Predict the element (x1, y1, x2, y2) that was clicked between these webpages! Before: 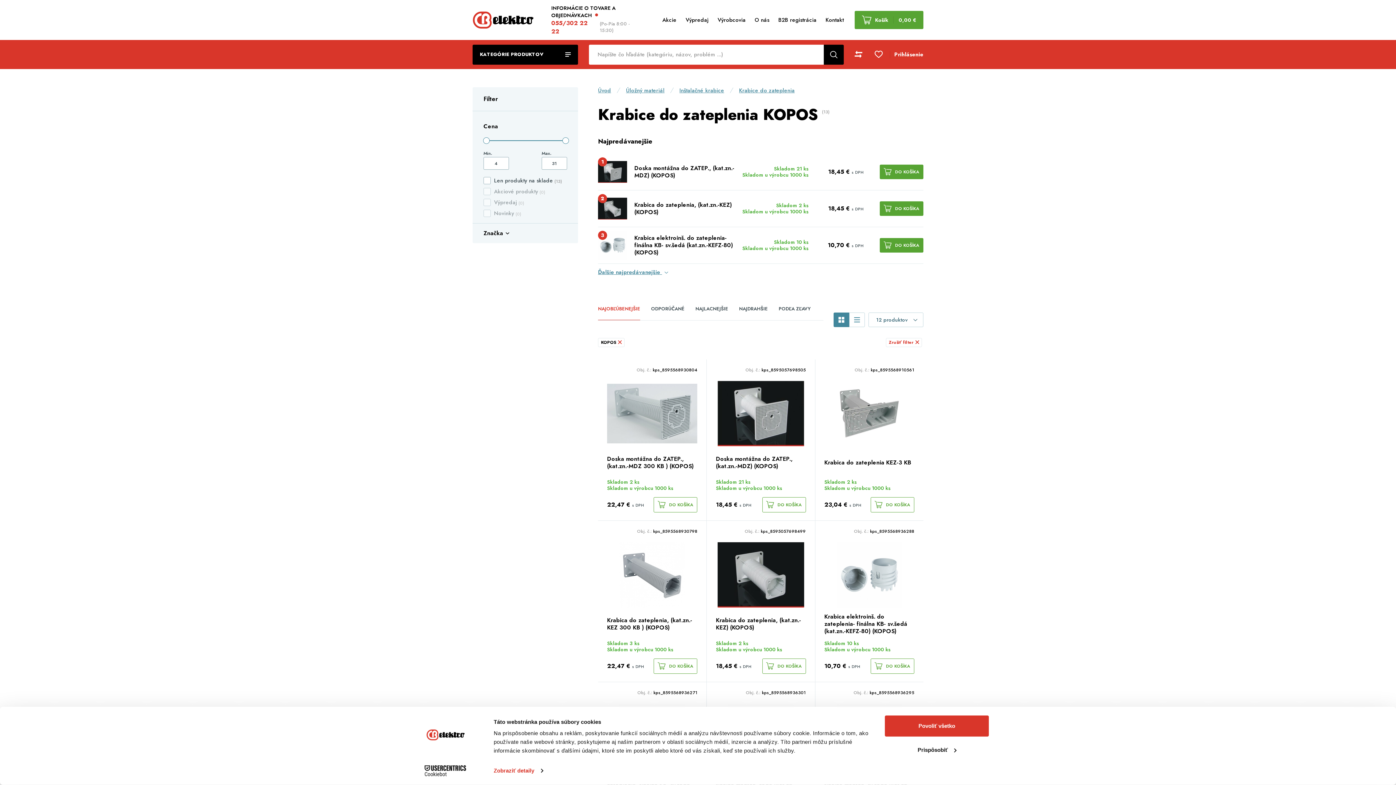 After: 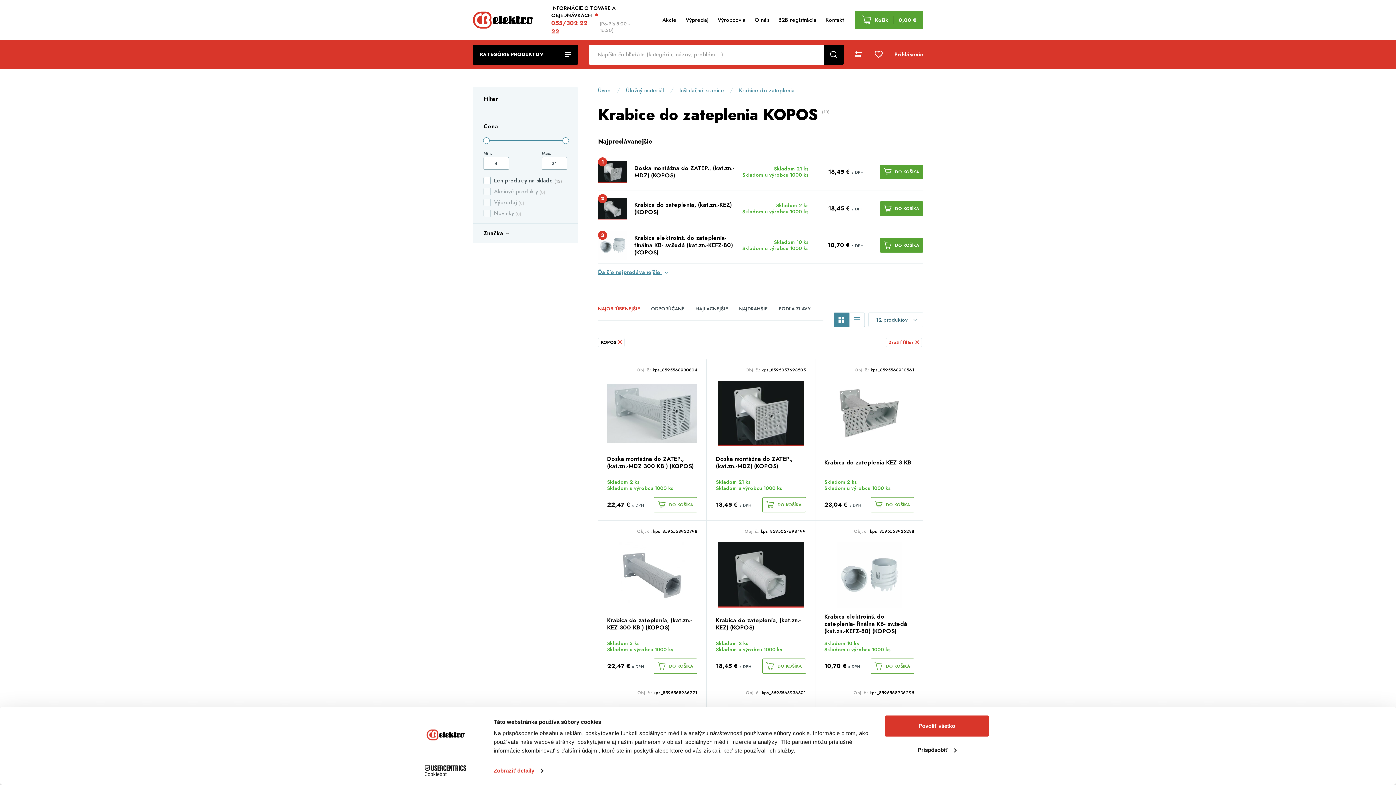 Action: label: NAJOBĽÚBENEJŠIE bbox: (598, 298, 640, 320)